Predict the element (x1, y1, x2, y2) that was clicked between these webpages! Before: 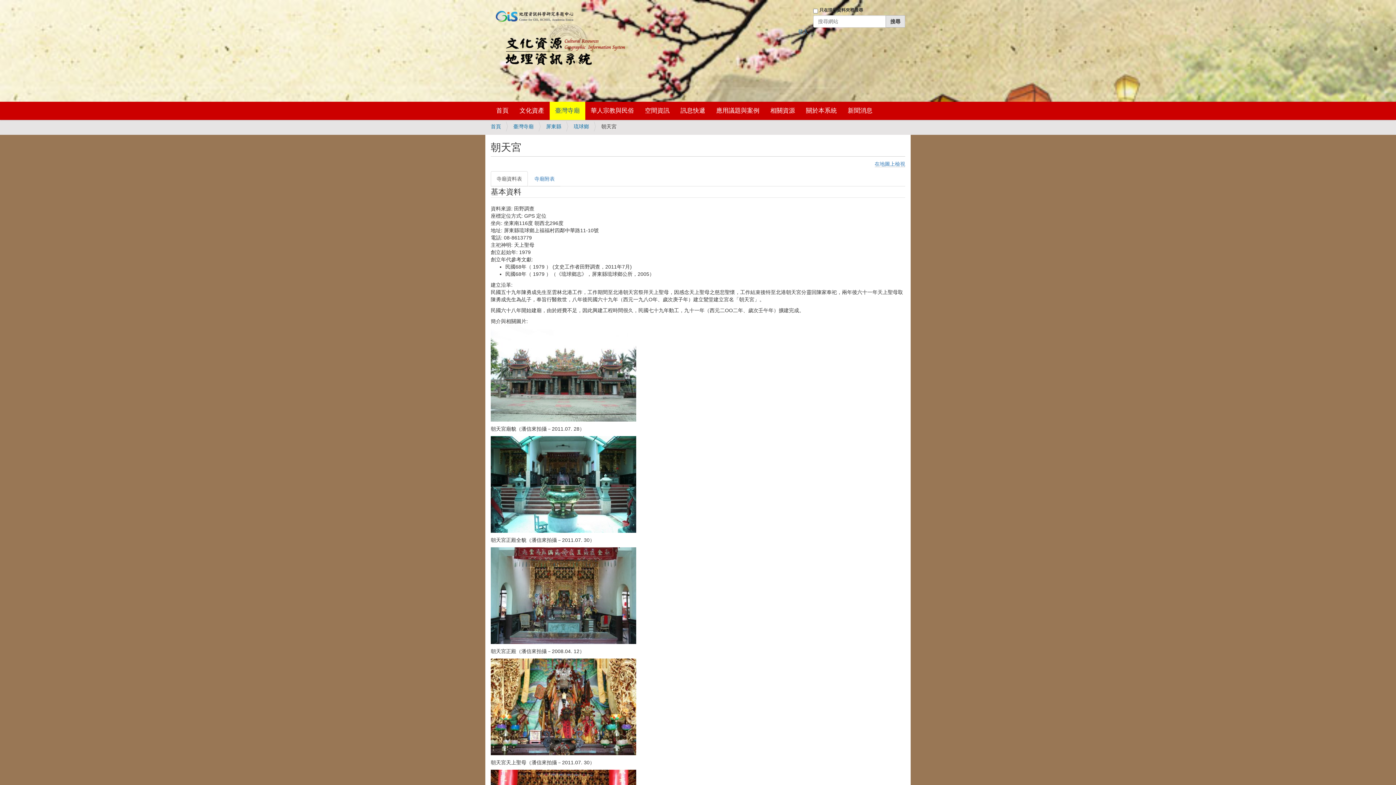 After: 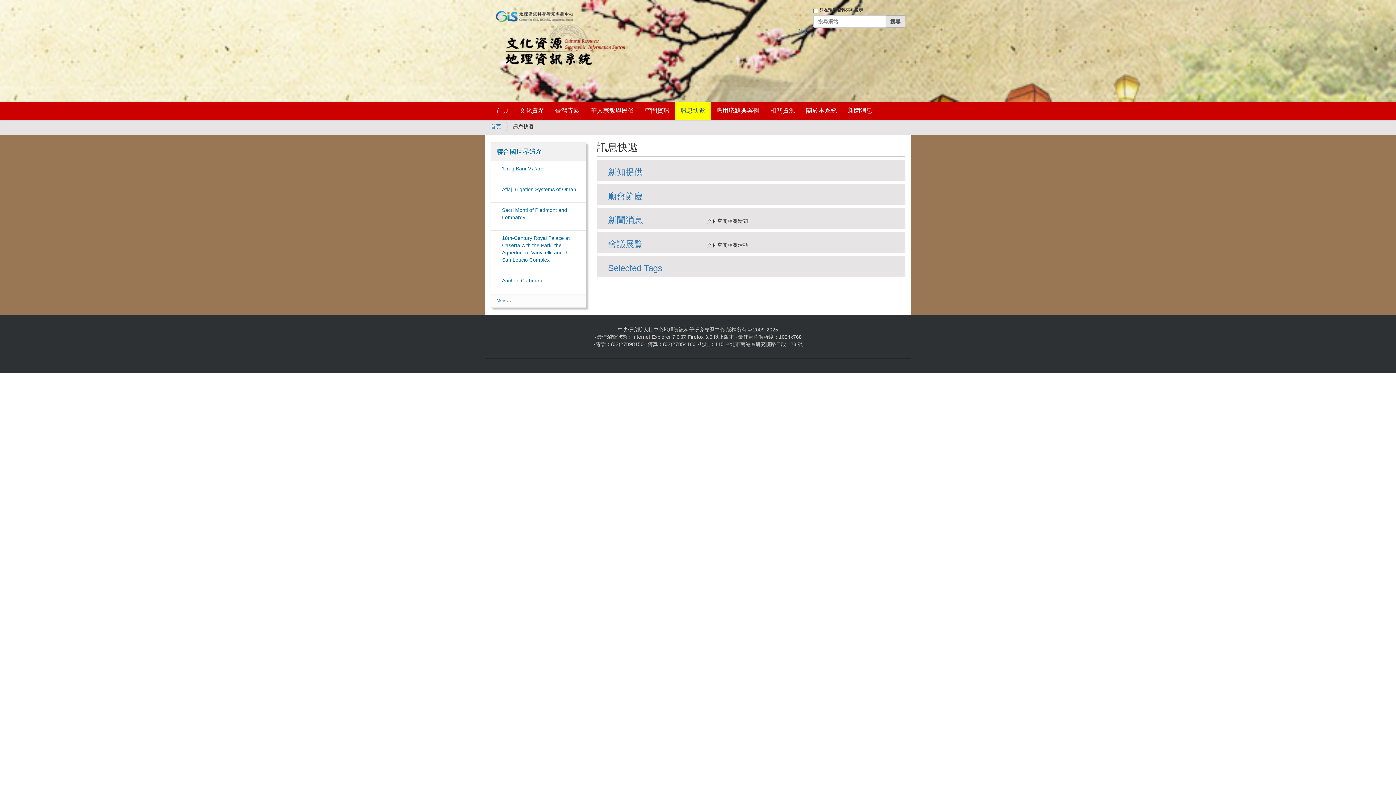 Action: label: 訊息快遞 bbox: (675, 101, 710, 120)